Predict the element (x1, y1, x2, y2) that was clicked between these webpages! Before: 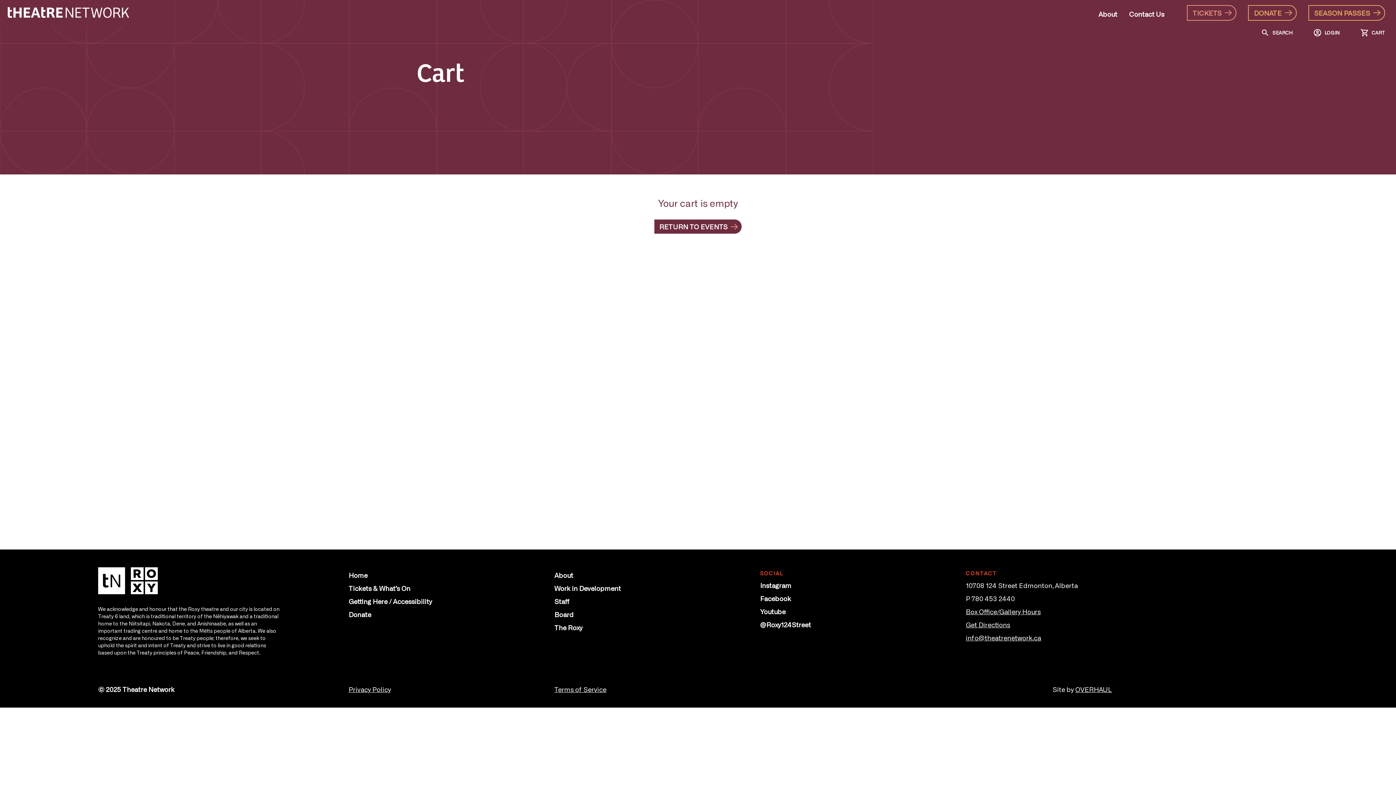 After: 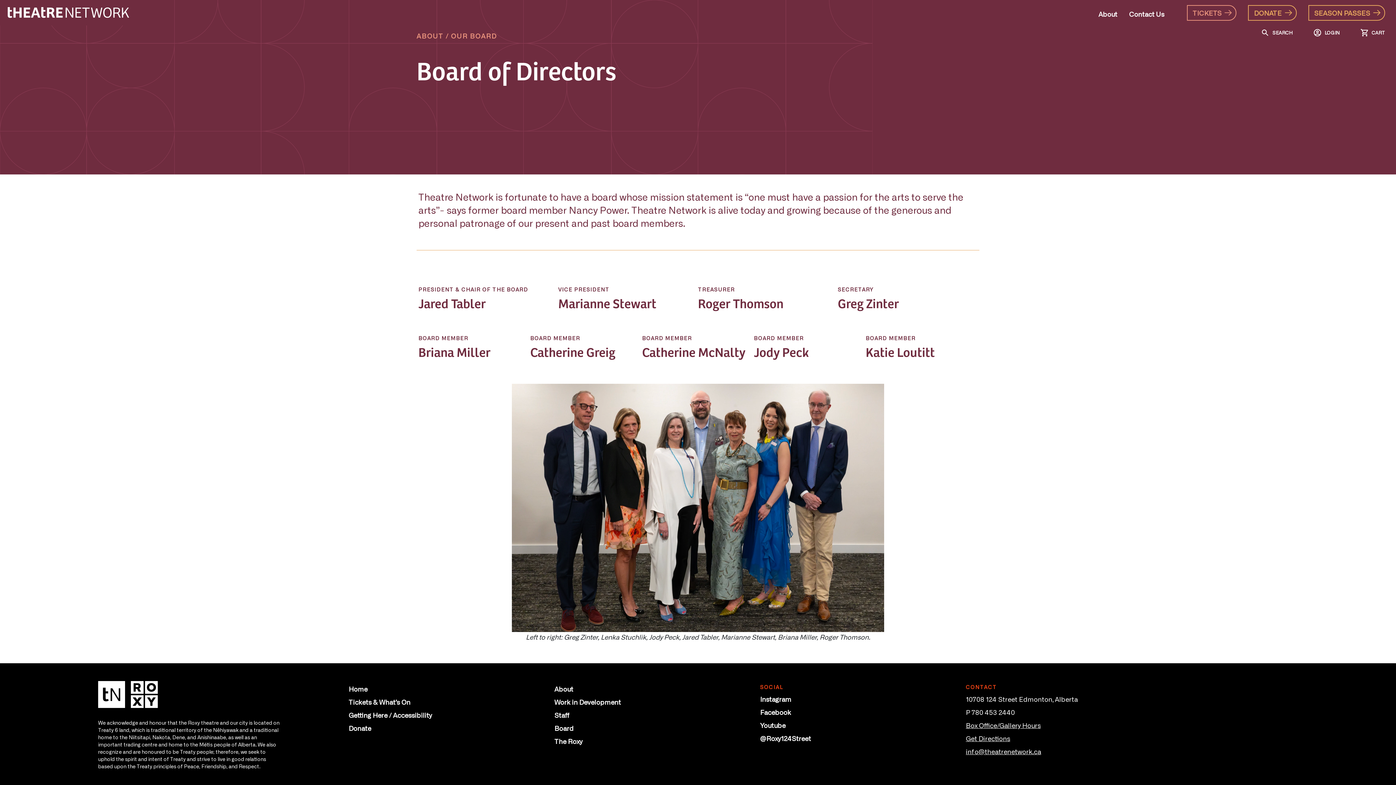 Action: label: Board bbox: (554, 610, 573, 618)